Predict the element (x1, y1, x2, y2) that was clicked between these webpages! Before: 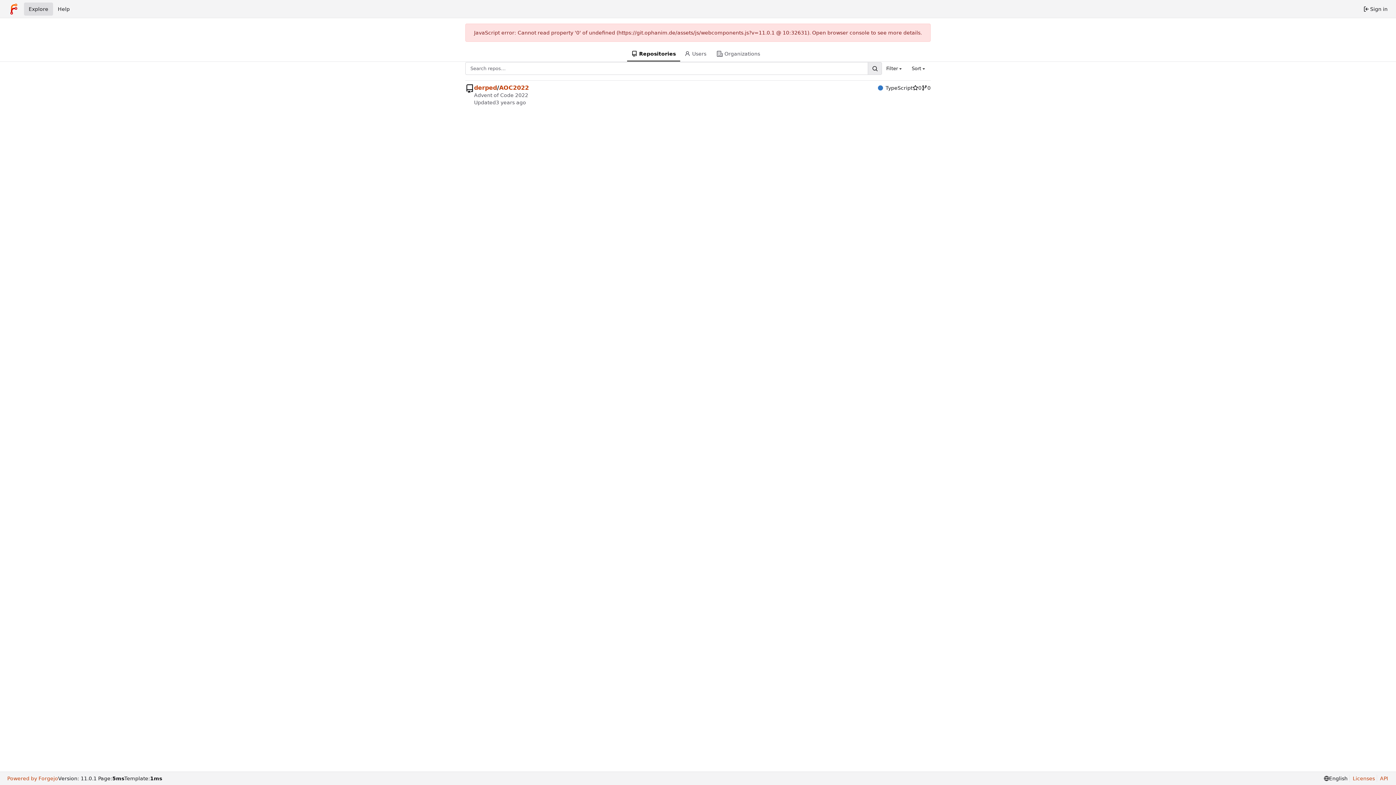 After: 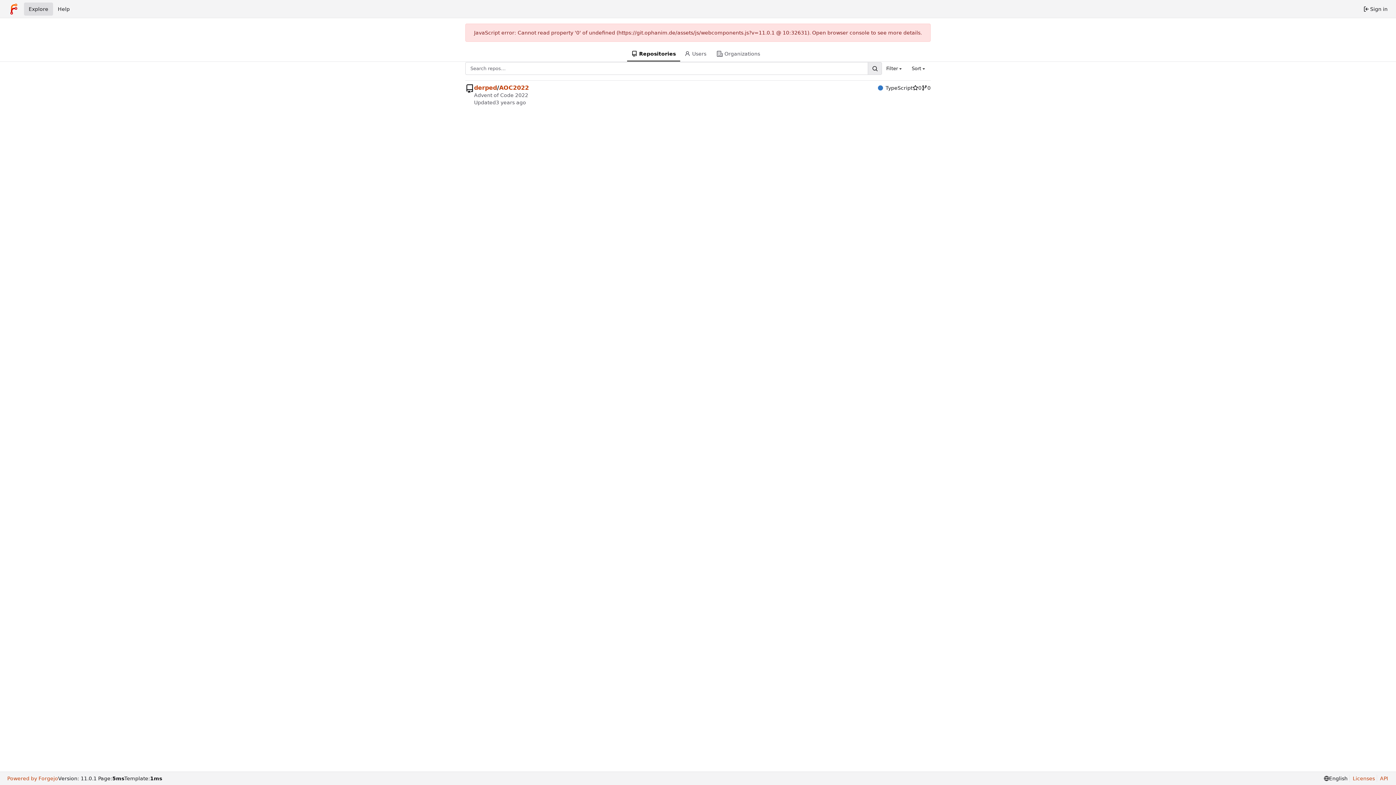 Action: label: TypeScript bbox: (878, 84, 912, 91)